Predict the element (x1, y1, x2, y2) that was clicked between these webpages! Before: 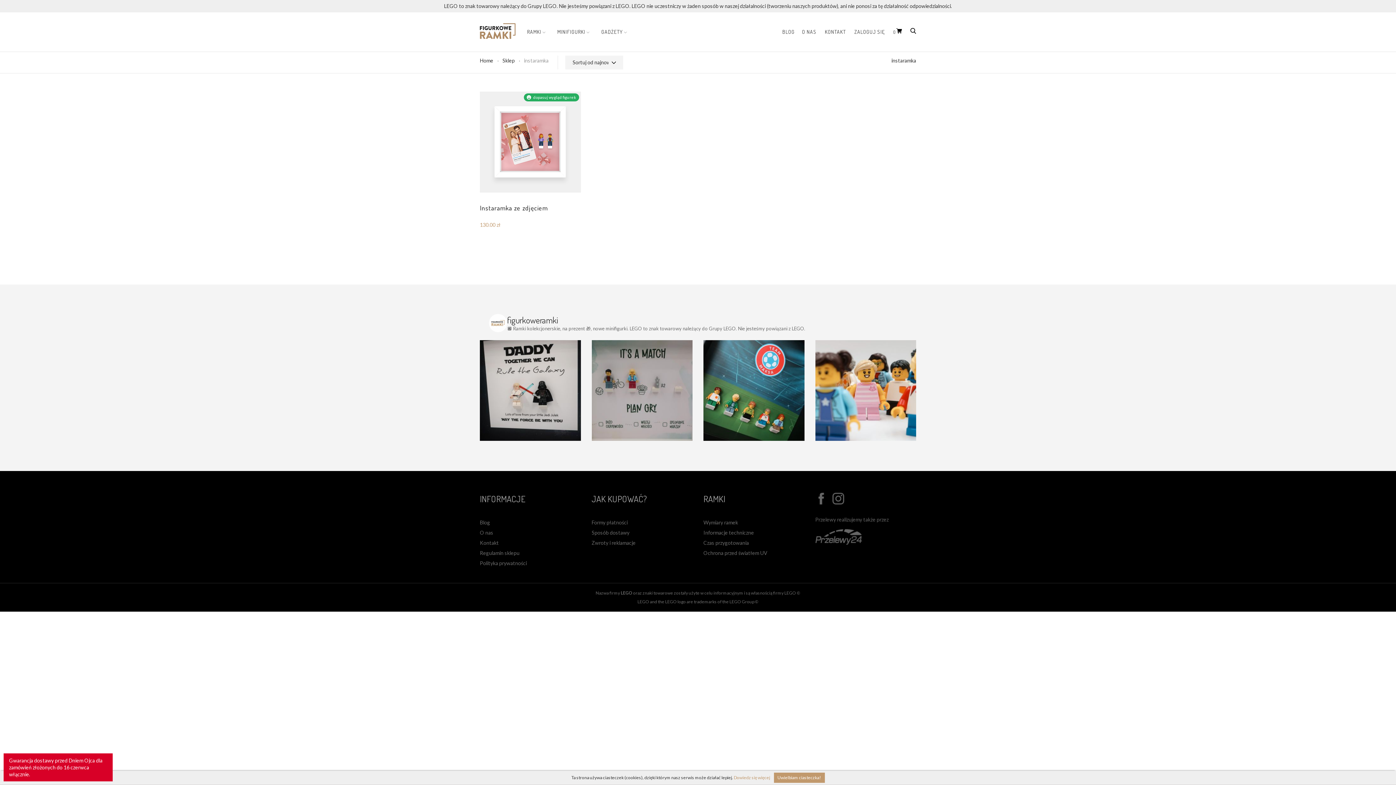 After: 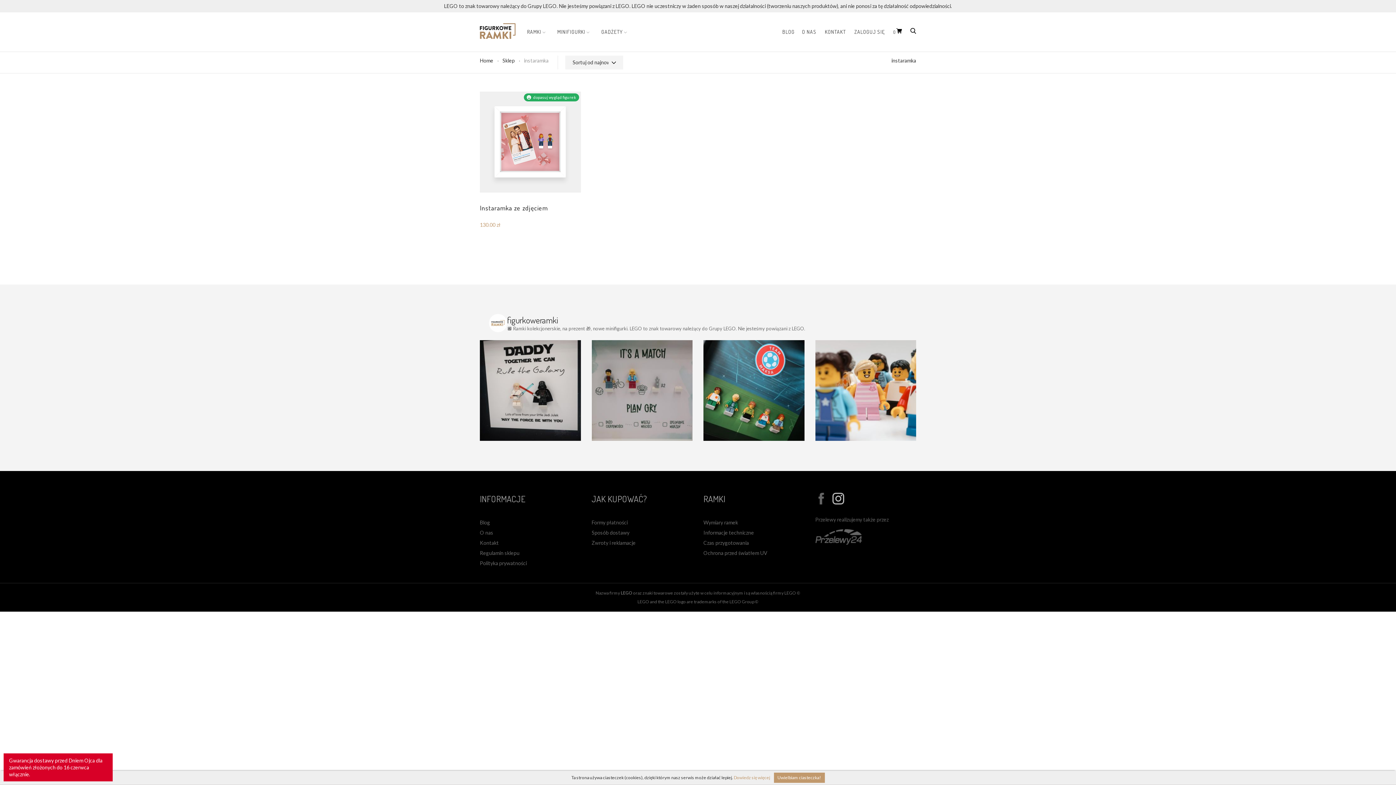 Action: bbox: (832, 494, 844, 501)